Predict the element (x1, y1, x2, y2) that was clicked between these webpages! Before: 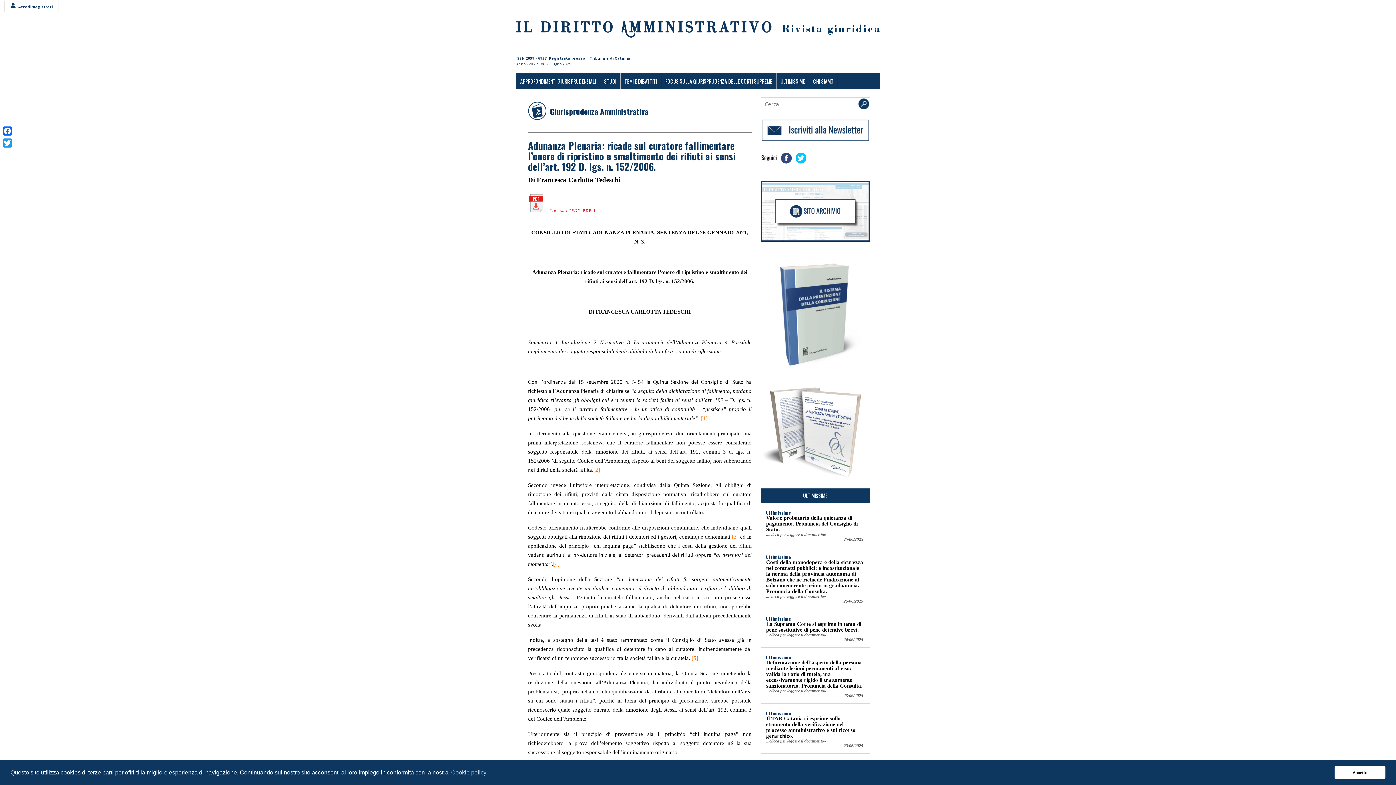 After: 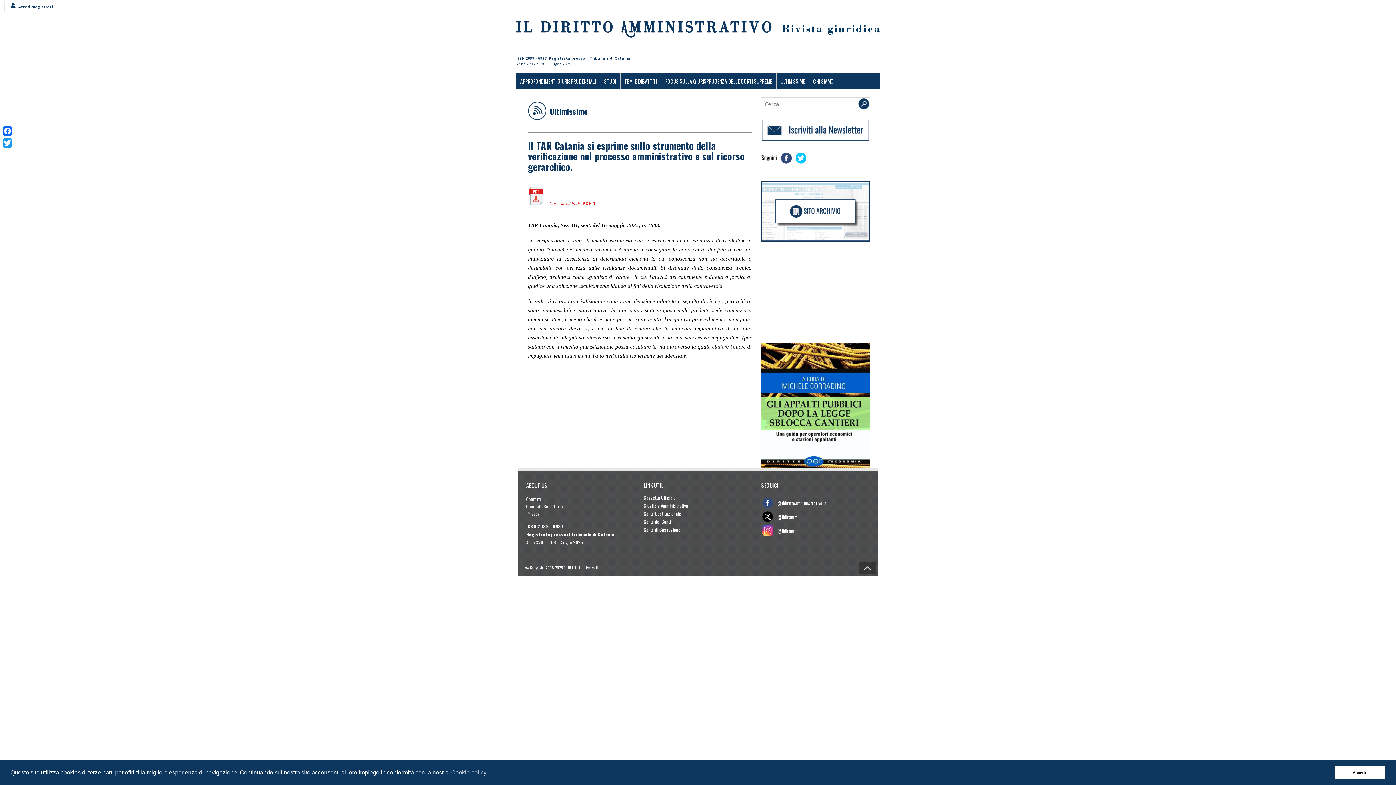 Action: label: ...clicca per leggere il documento» bbox: (766, 738, 826, 743)